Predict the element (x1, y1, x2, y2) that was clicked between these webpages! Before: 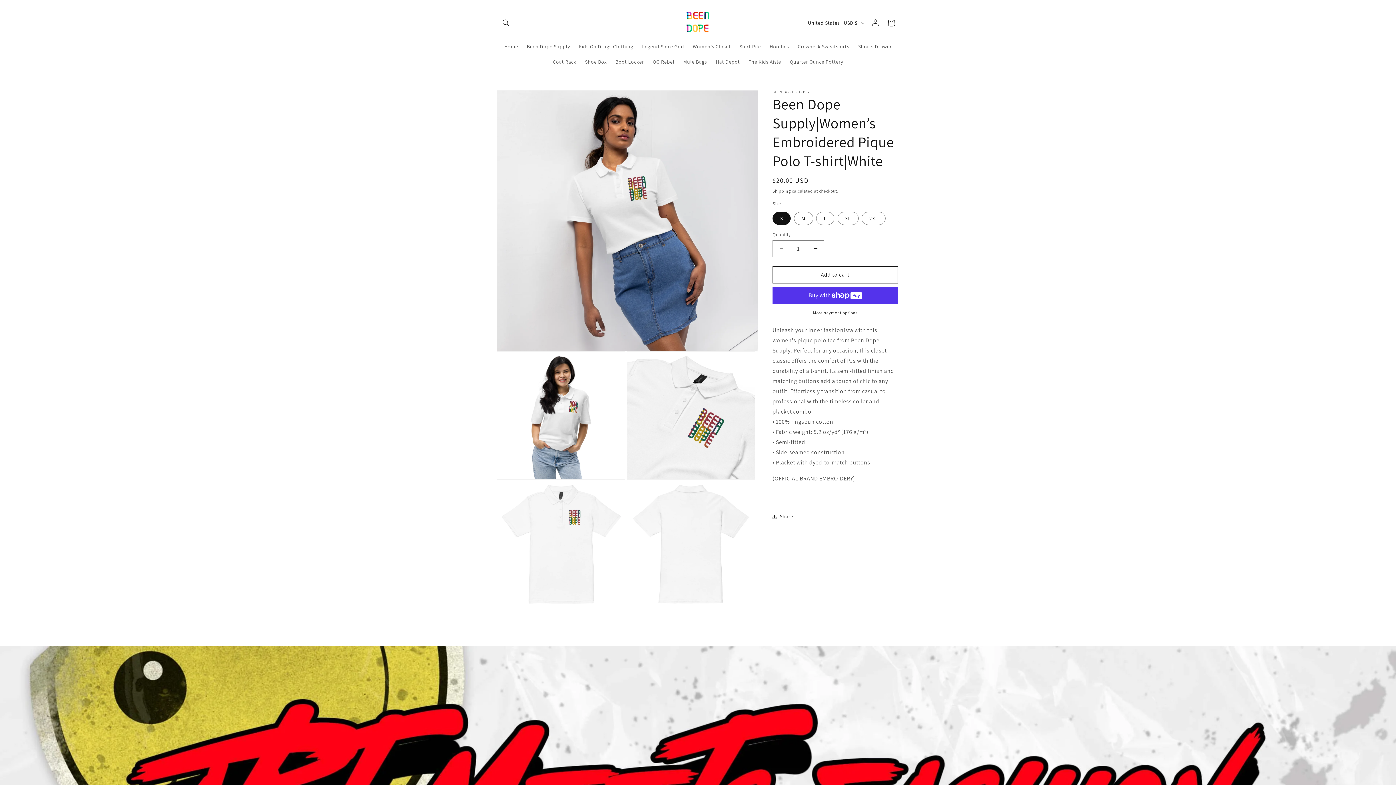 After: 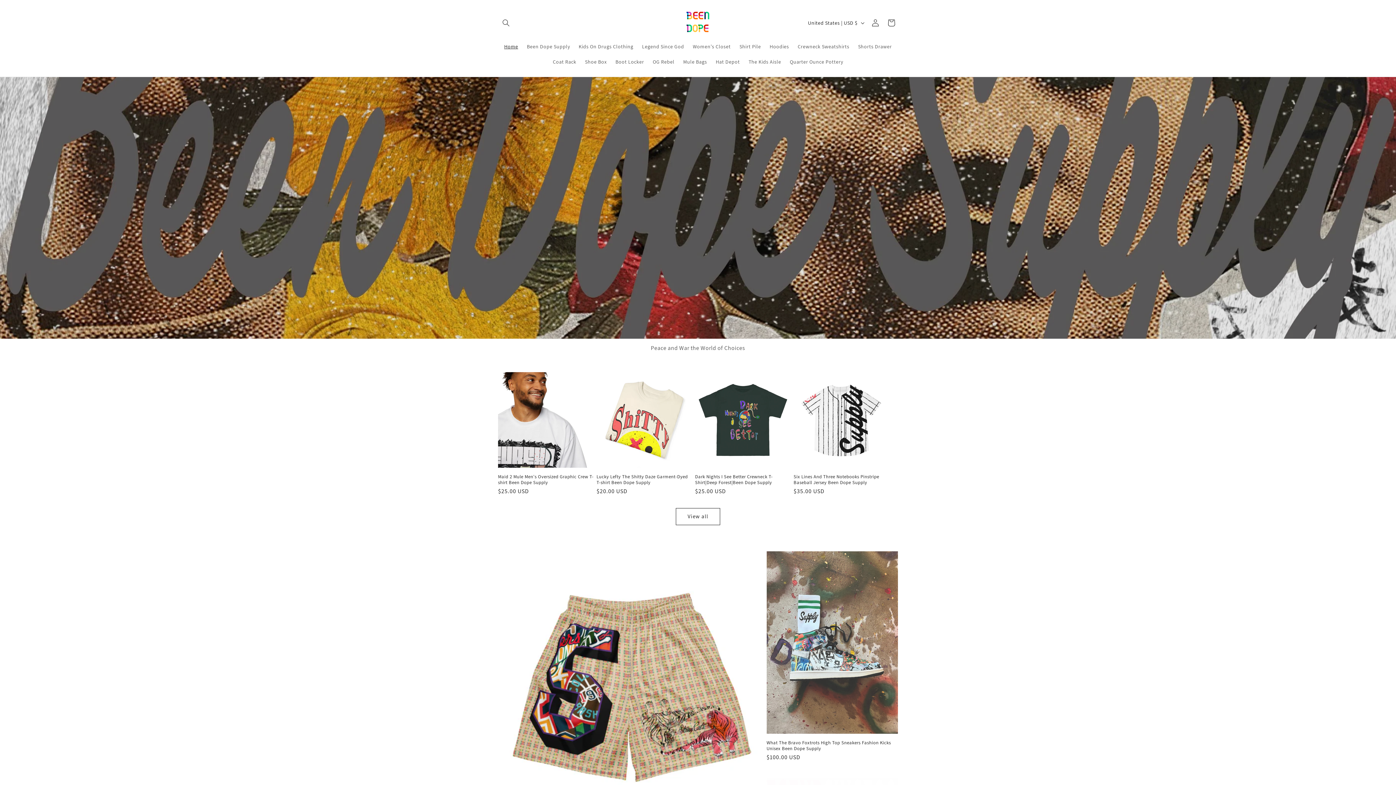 Action: bbox: (677, 7, 719, 38)